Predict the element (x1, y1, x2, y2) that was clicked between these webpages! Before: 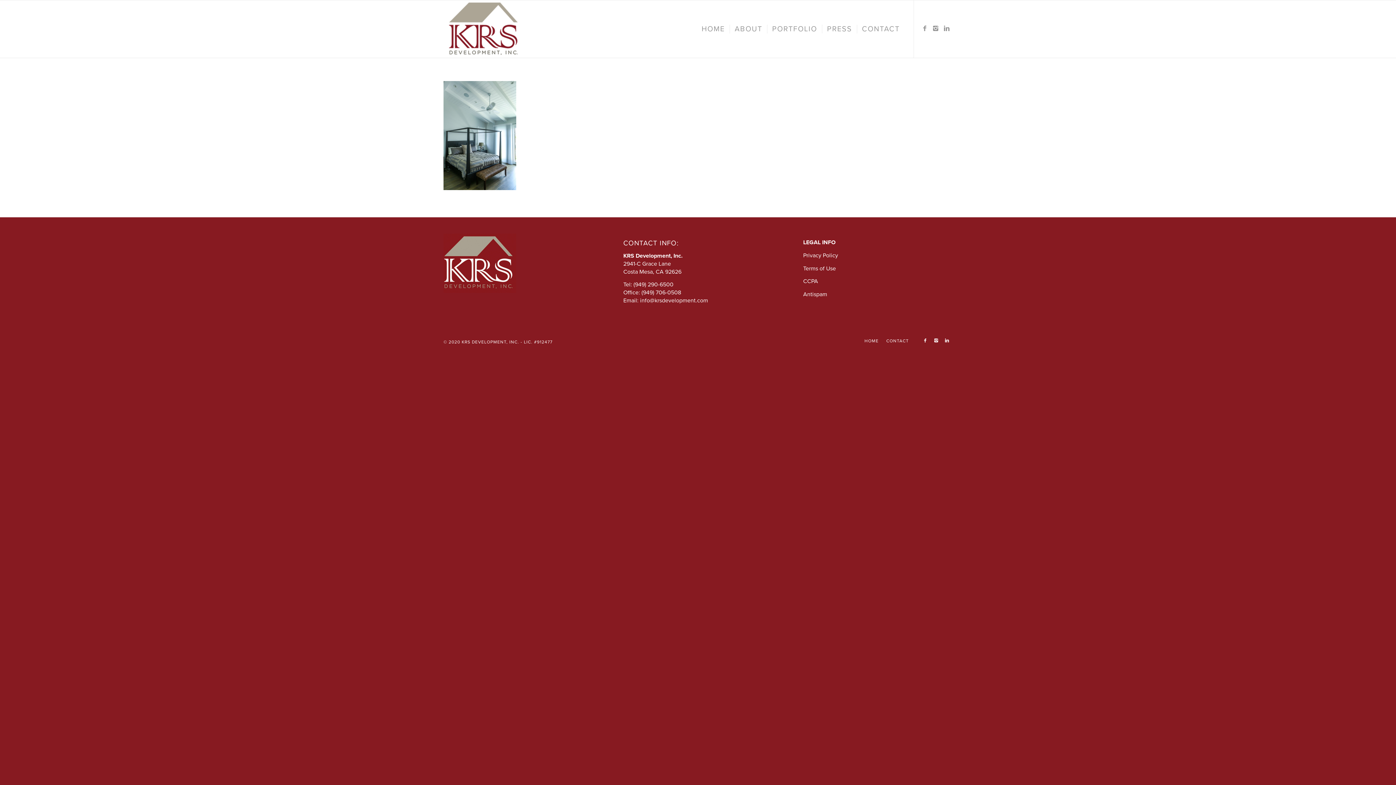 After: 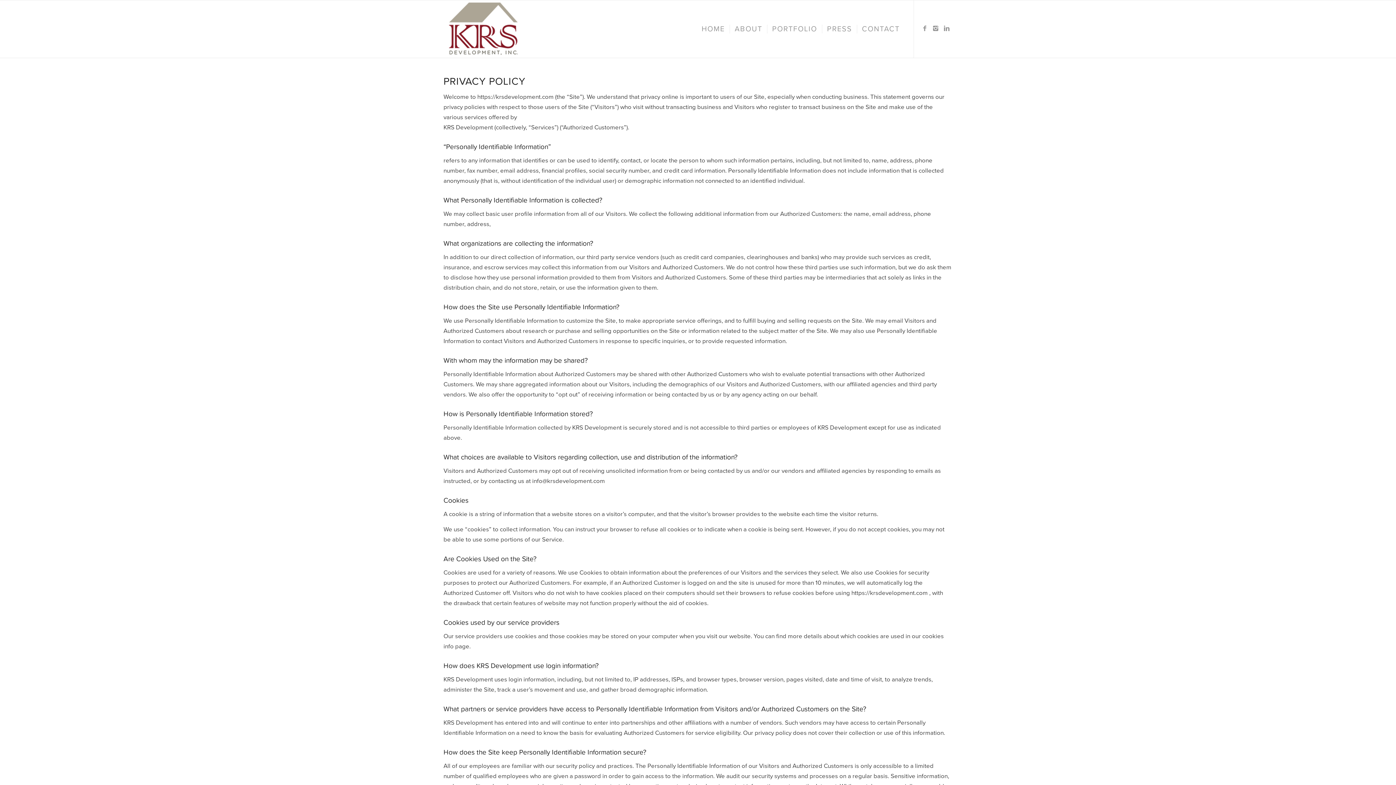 Action: bbox: (803, 252, 838, 259) label: Privacy Policy